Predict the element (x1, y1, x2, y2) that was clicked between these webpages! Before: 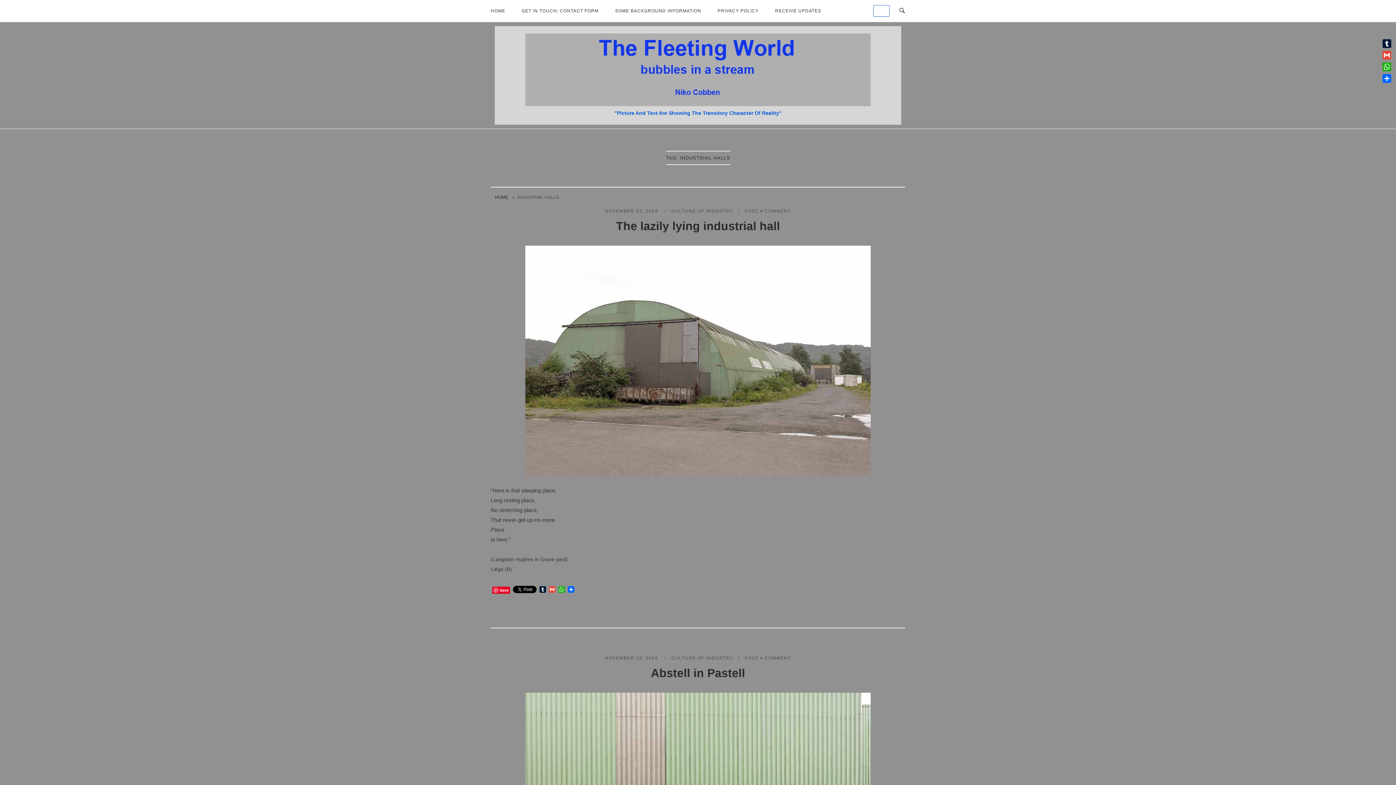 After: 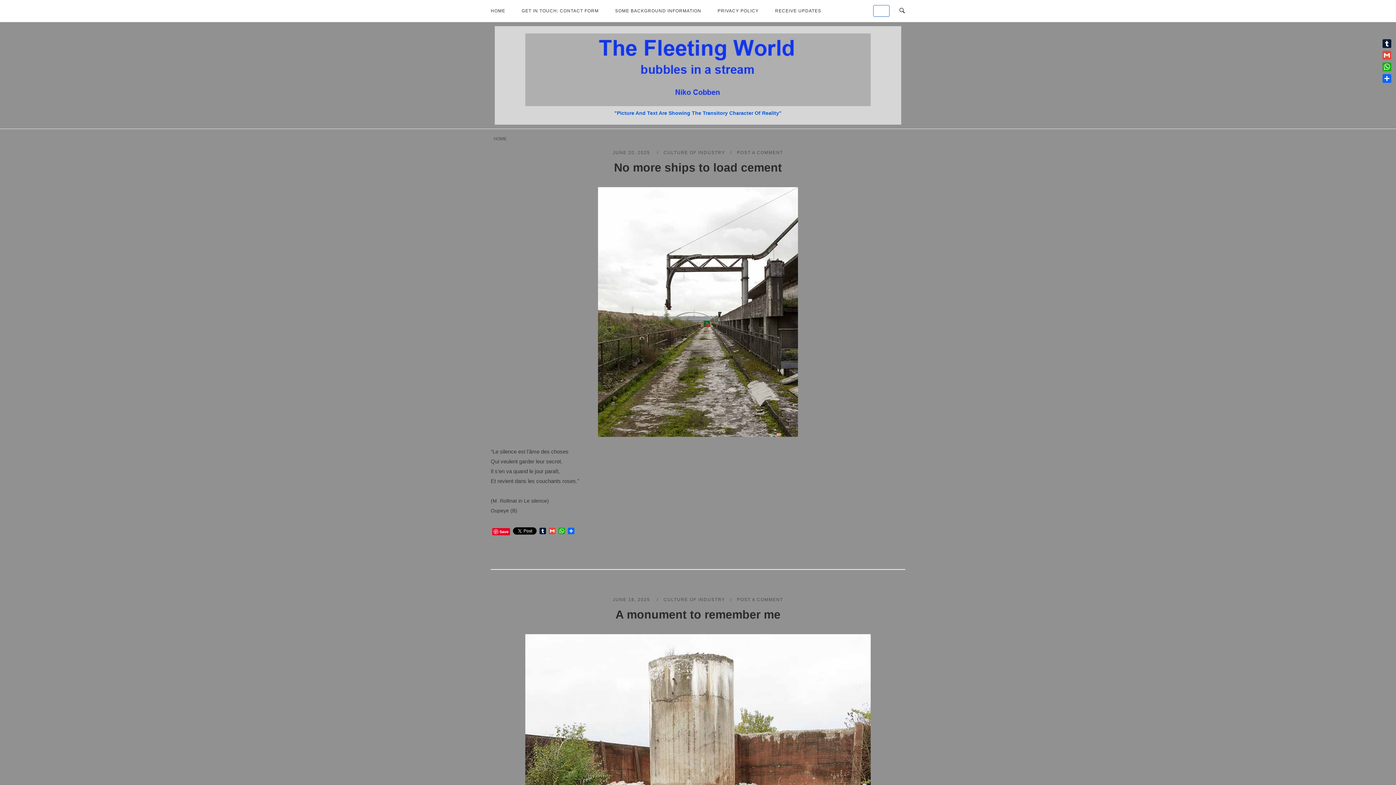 Action: bbox: (493, 194, 509, 200) label: HOME